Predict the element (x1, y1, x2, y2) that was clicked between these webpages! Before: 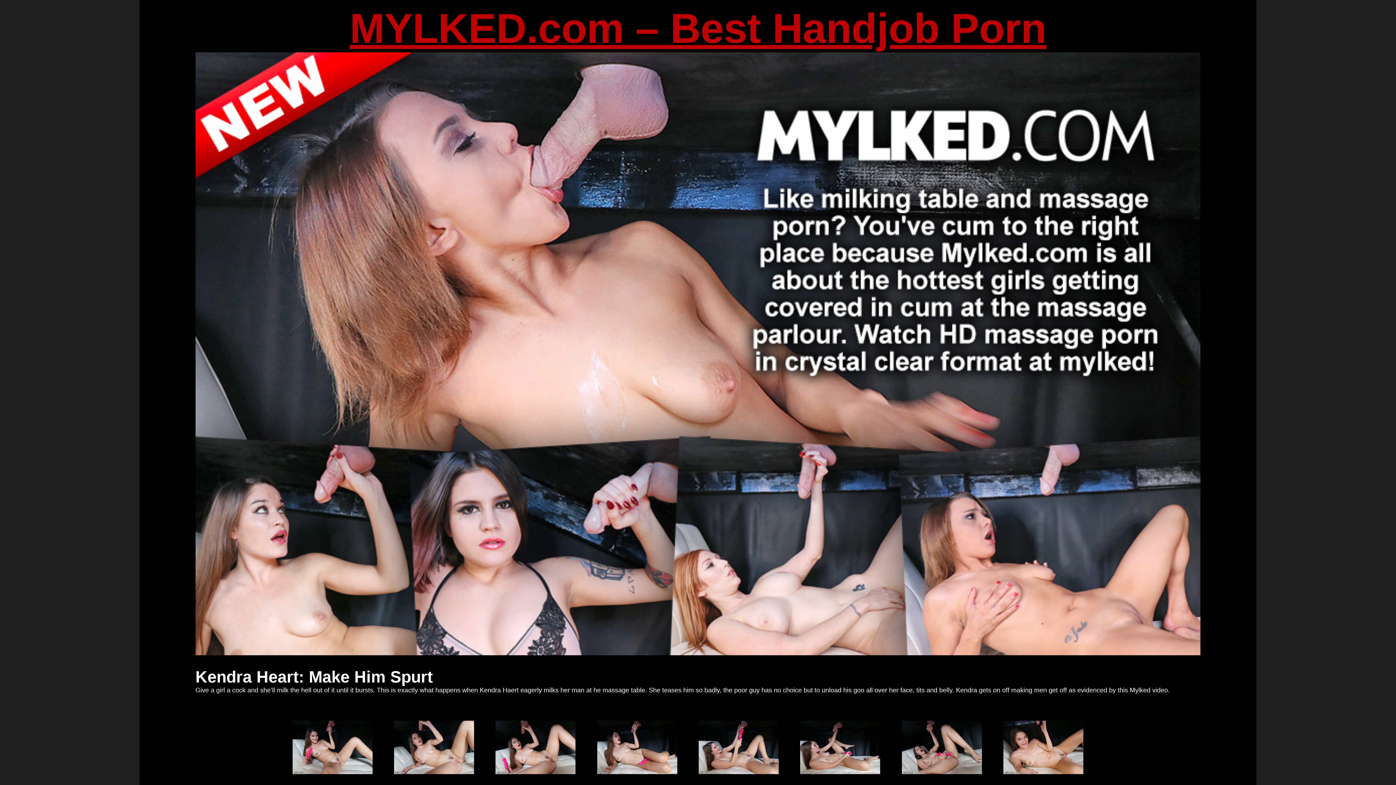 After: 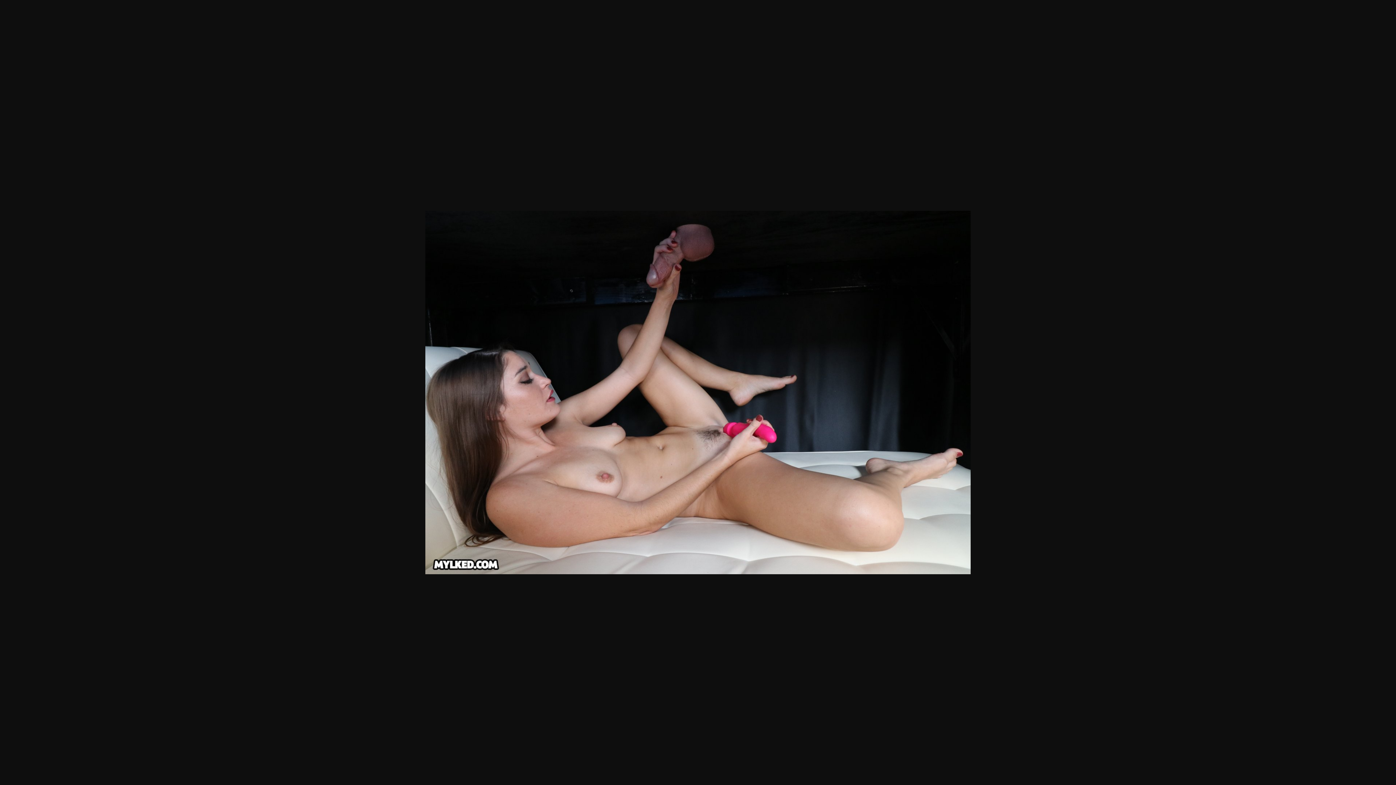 Action: bbox: (800, 769, 880, 775)